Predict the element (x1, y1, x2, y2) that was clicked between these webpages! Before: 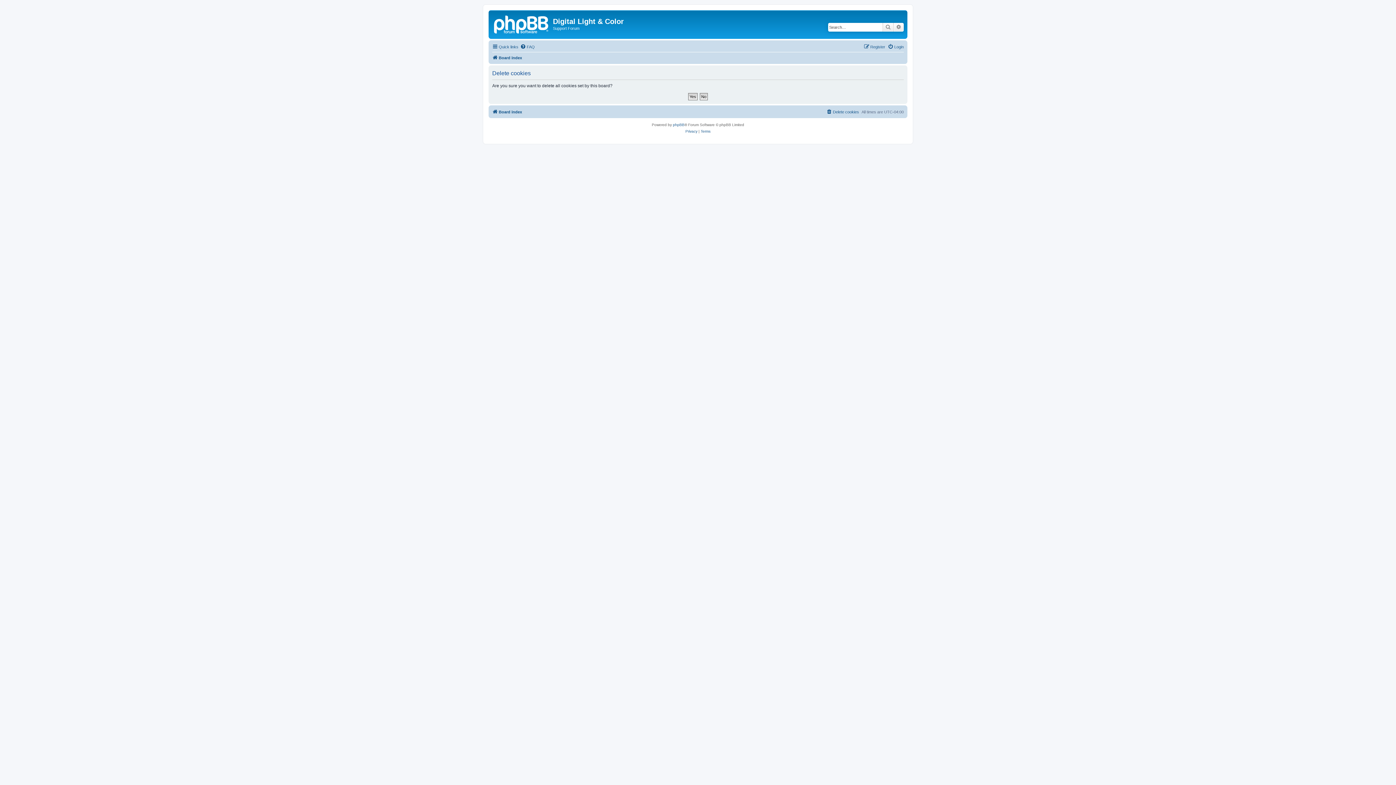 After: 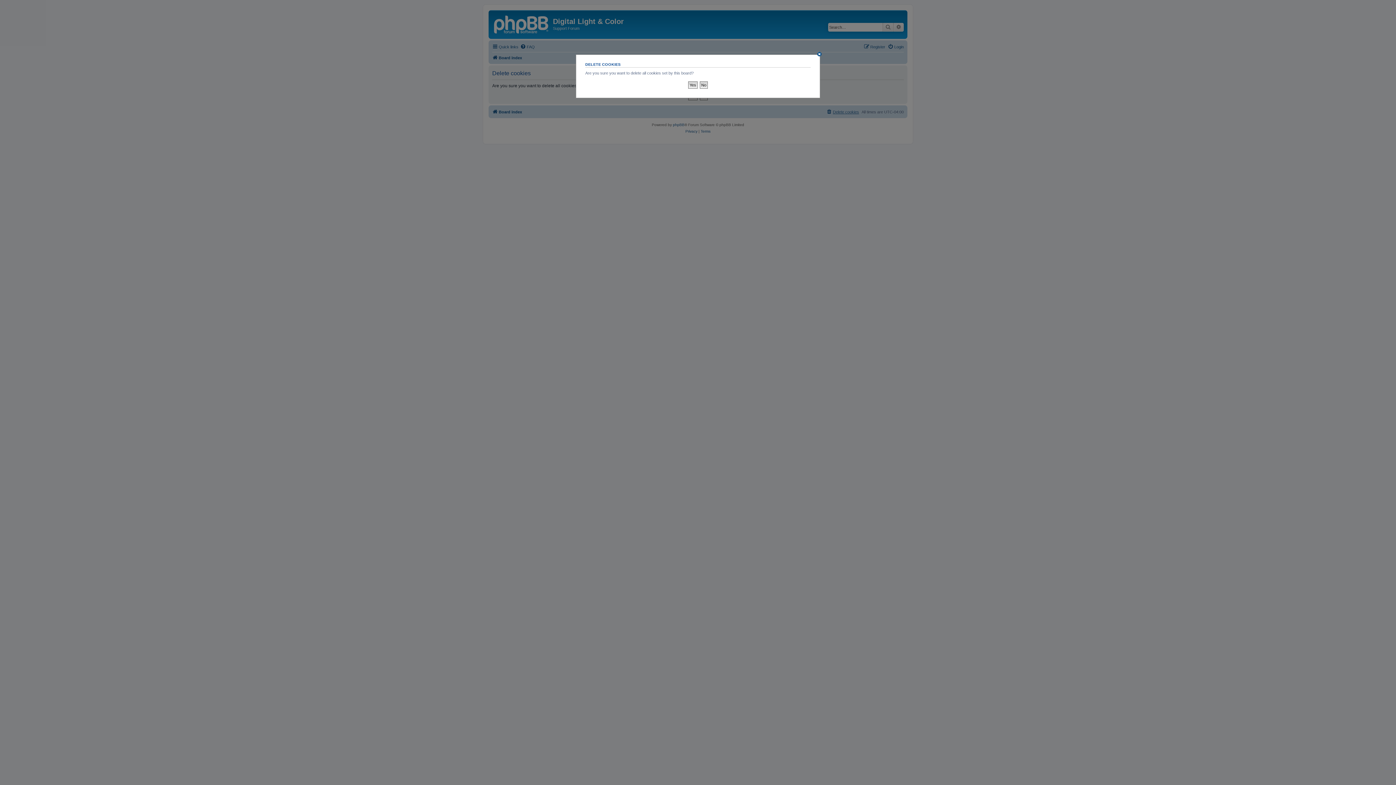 Action: label: Delete cookies bbox: (826, 107, 859, 116)